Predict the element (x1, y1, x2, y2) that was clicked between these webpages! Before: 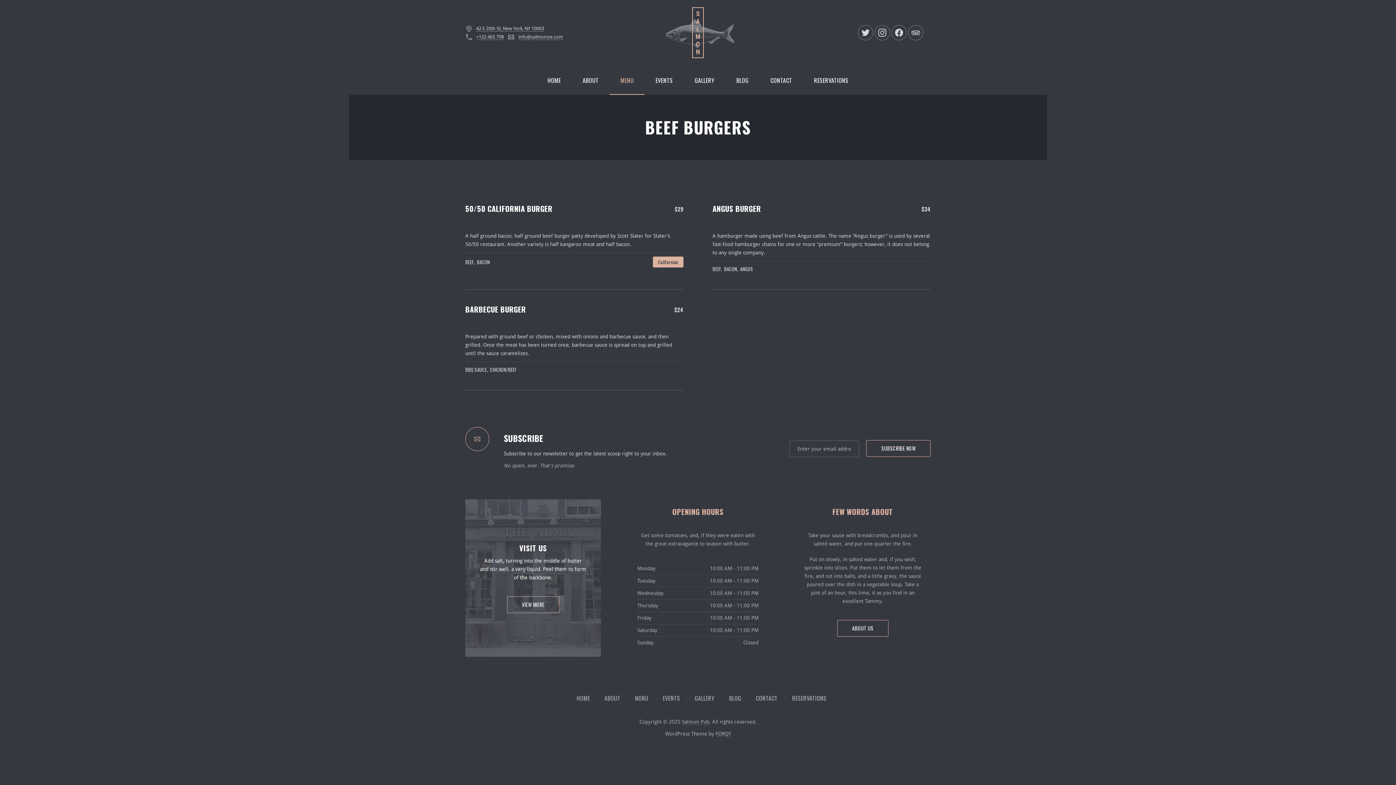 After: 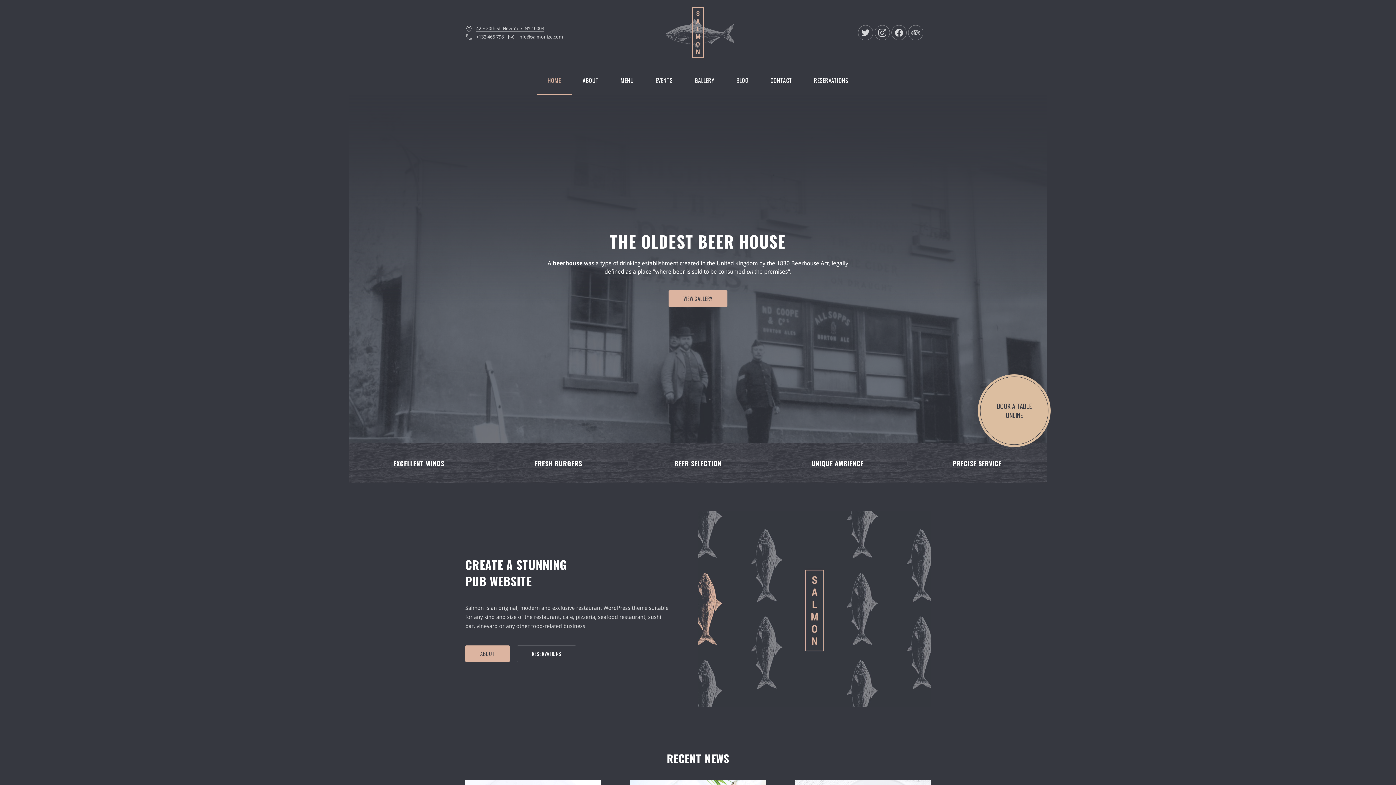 Action: bbox: (576, 694, 590, 703) label: HOME